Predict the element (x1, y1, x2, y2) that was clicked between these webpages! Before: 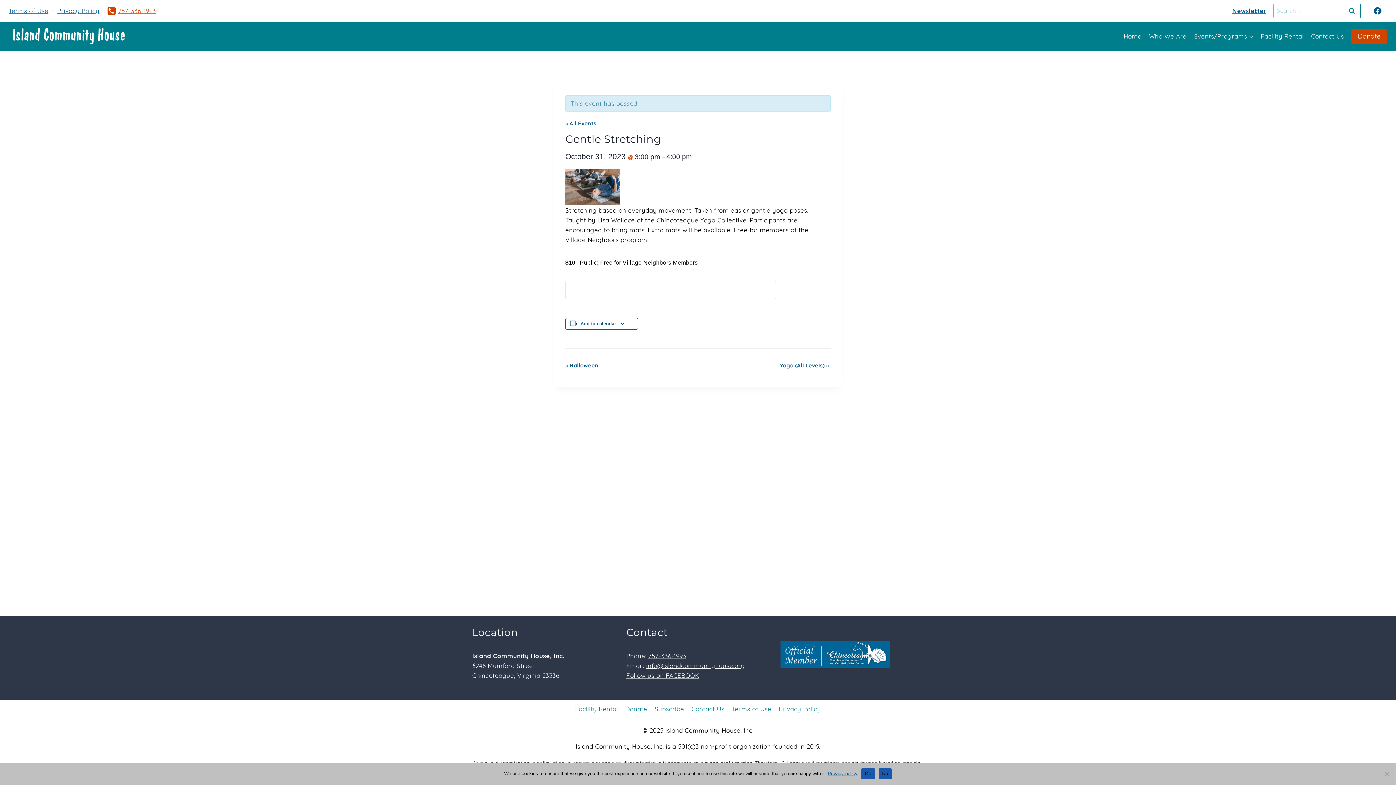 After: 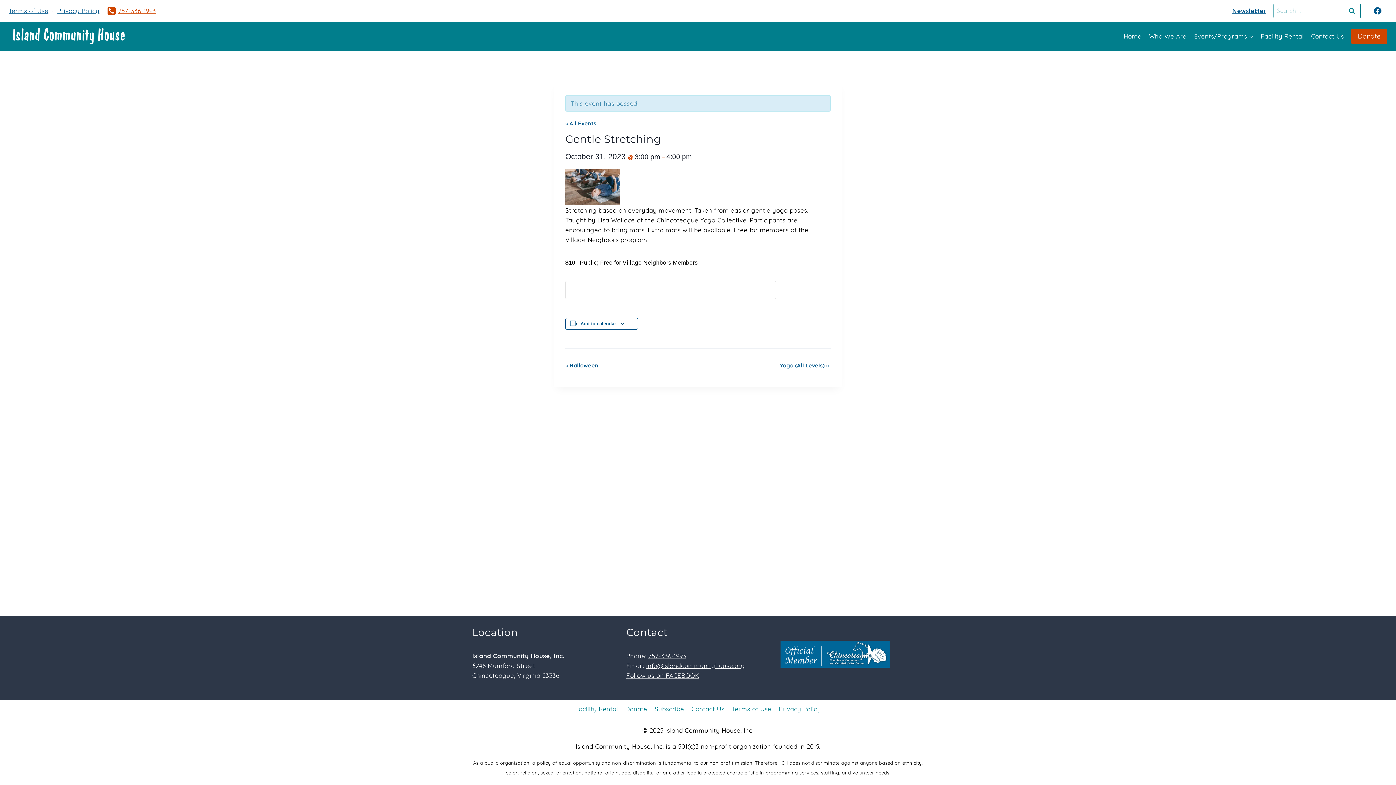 Action: bbox: (648, 652, 686, 659) label: 757-336-1993